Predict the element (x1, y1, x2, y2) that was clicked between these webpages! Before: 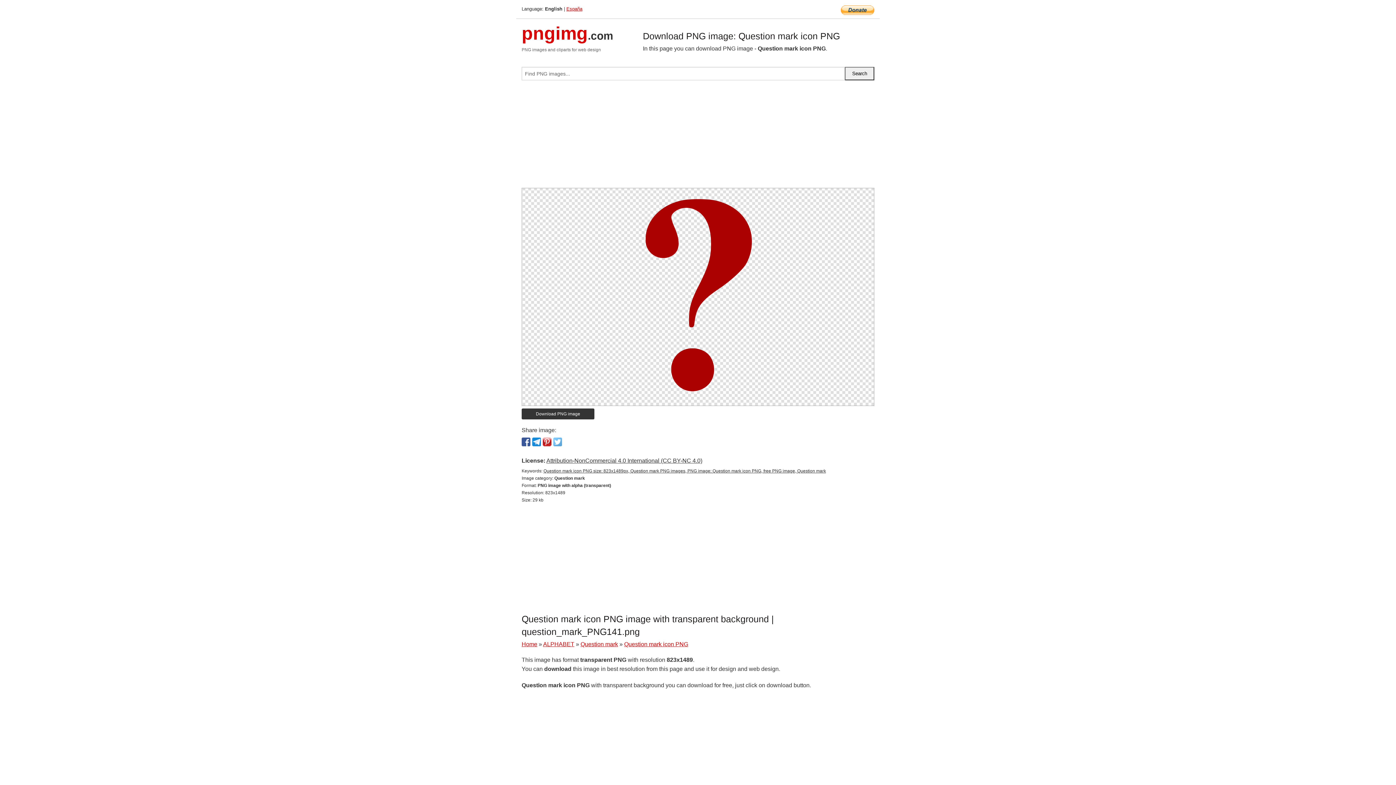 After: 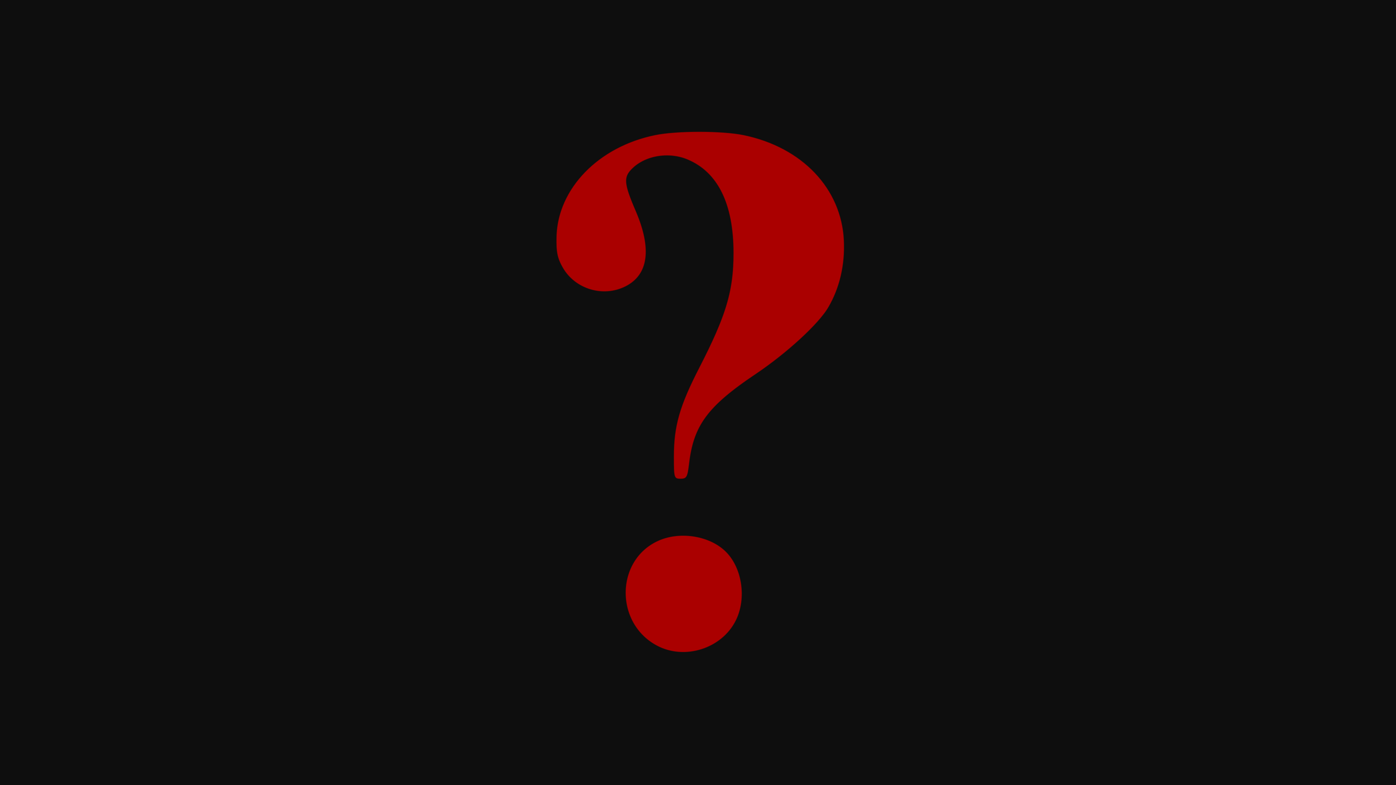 Action: label: Question mark icon PNG size: 823x1489px, Question mark PNG images, PNG image: Question mark icon PNG, free PNG image, Question mark bbox: (543, 468, 826, 473)